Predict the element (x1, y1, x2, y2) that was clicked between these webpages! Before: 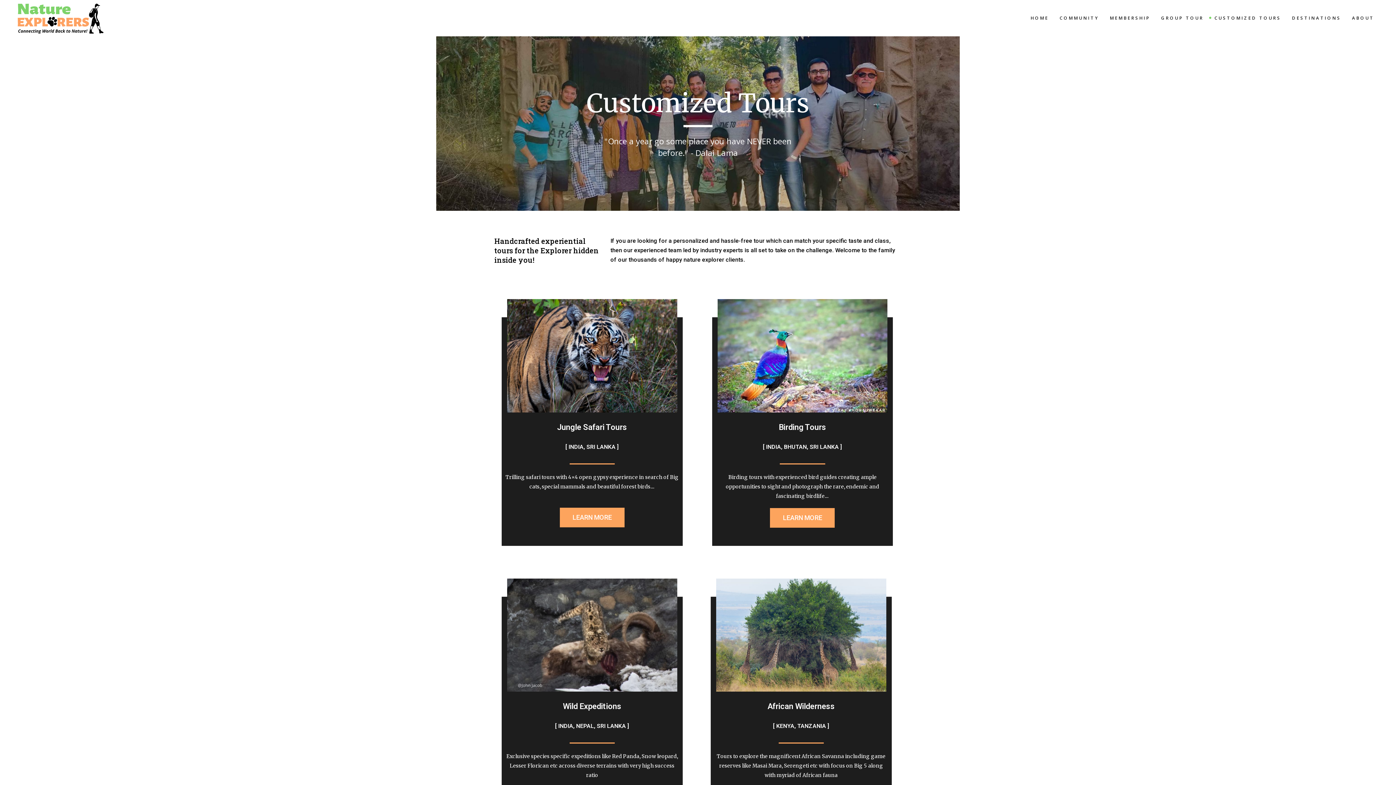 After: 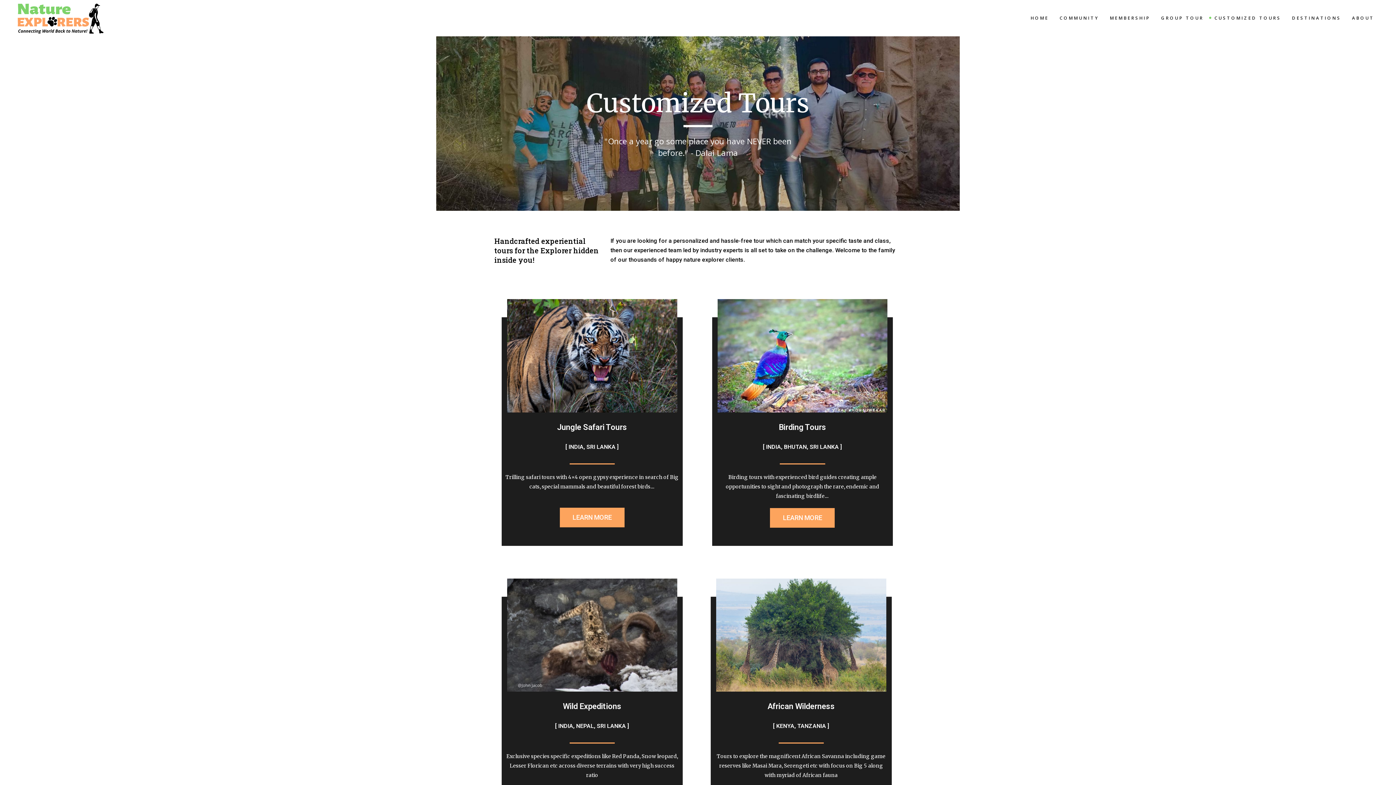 Action: bbox: (559, 507, 624, 527) label: LEARN MORE